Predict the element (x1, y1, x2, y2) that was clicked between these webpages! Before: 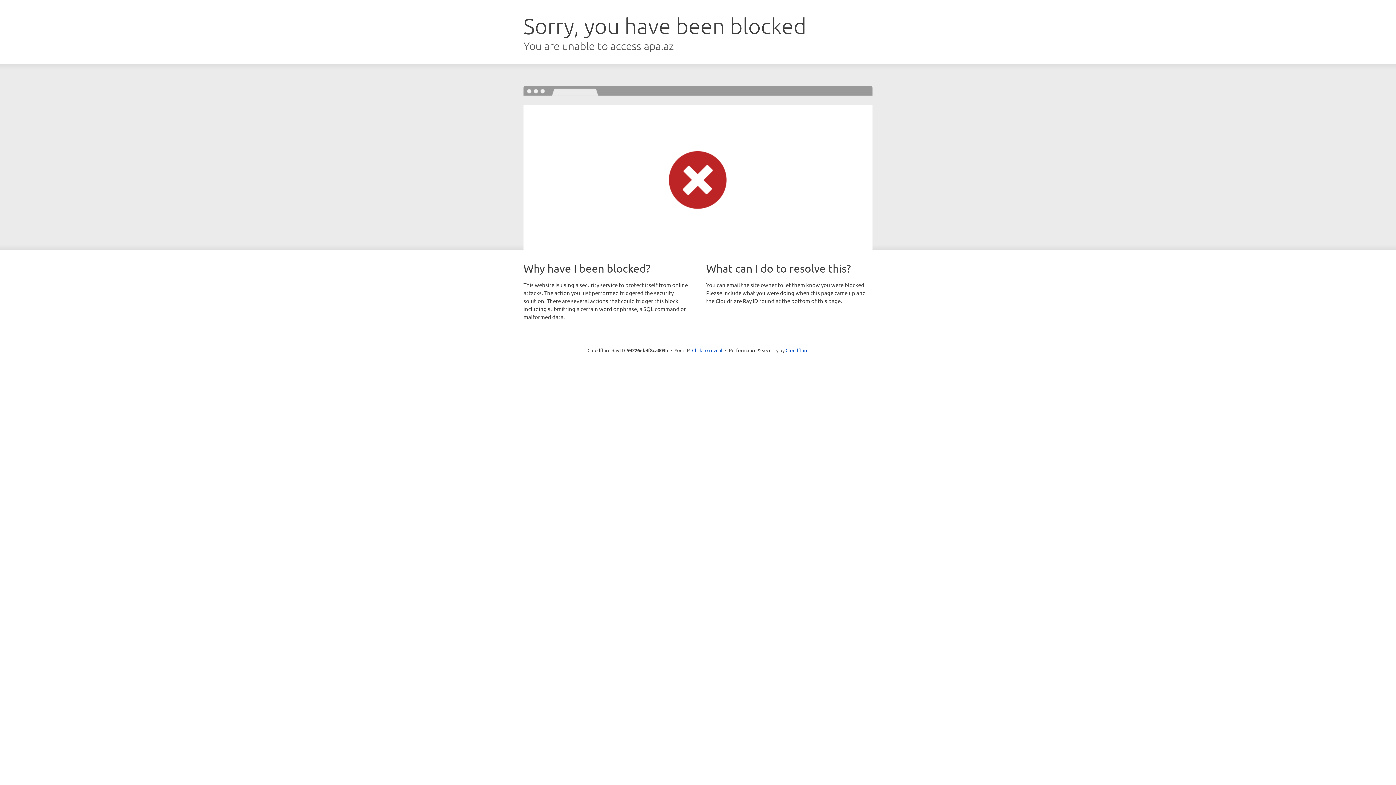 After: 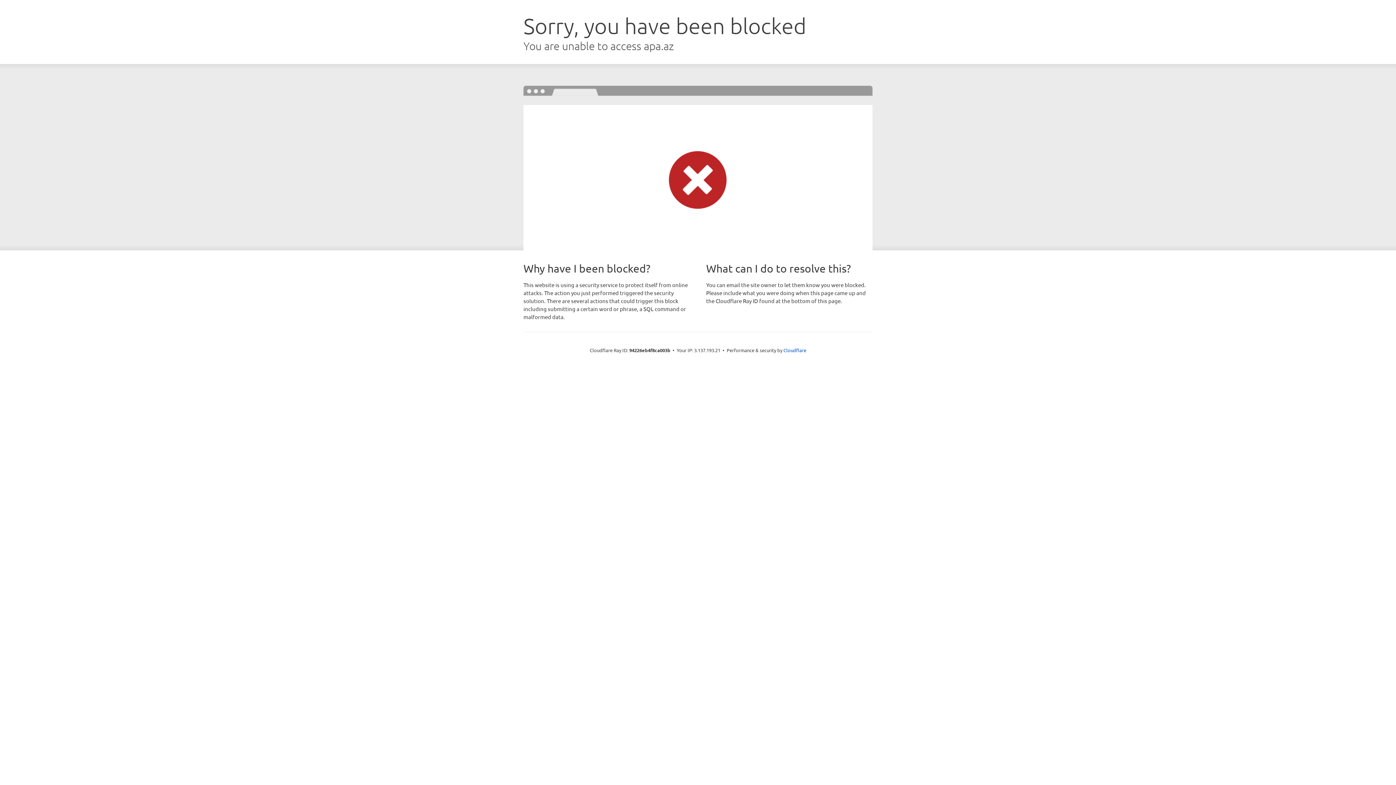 Action: bbox: (692, 346, 722, 353) label: Click to reveal